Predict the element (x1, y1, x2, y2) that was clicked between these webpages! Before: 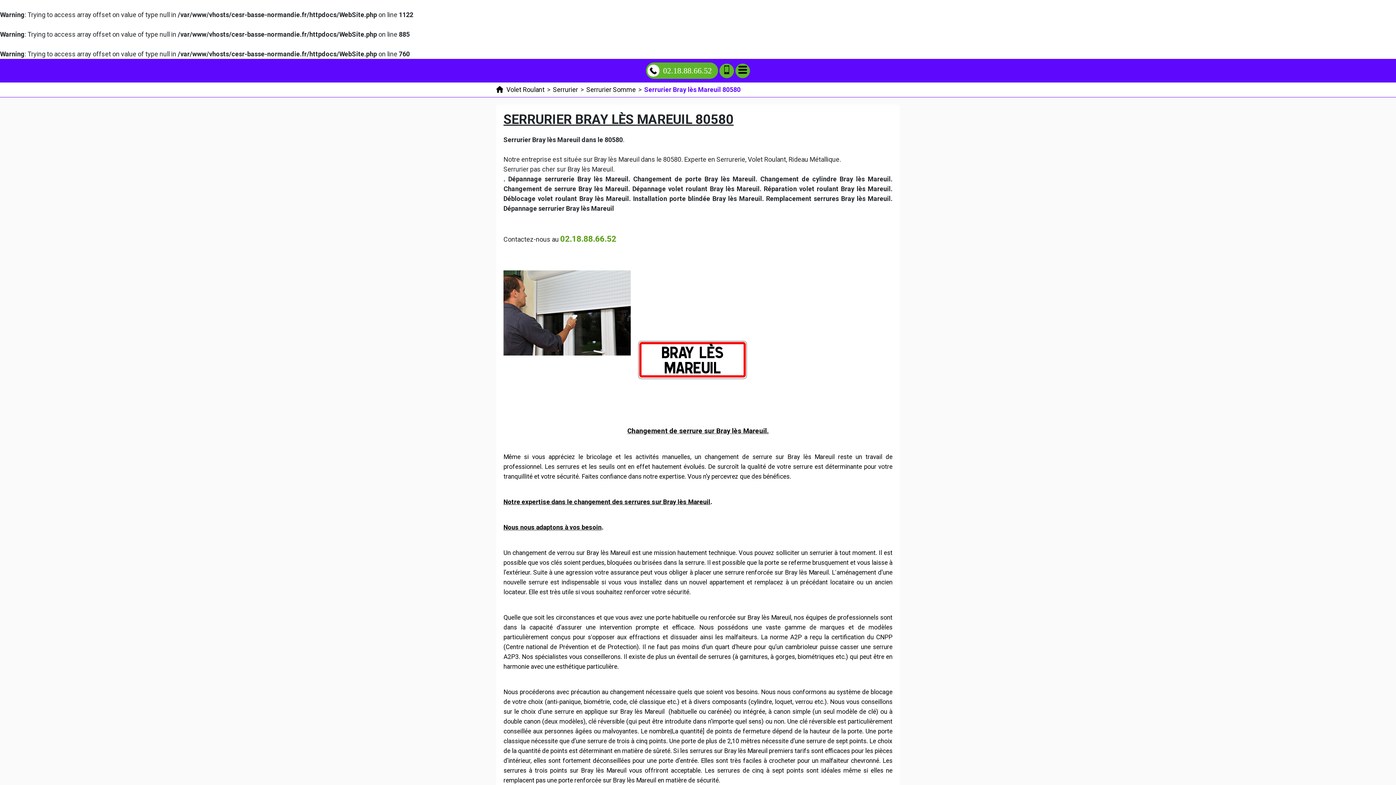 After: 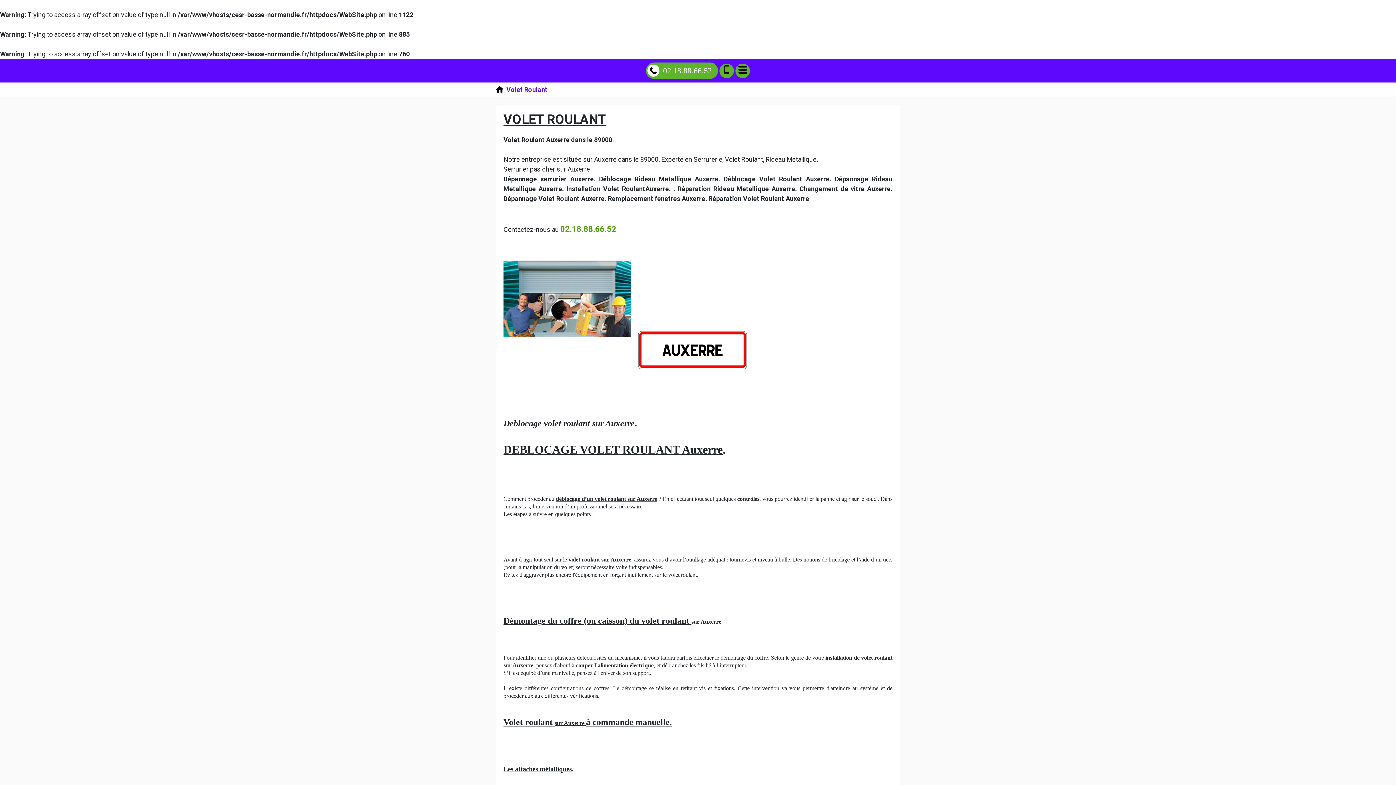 Action: label:  Volet Roulant bbox: (496, 85, 544, 93)